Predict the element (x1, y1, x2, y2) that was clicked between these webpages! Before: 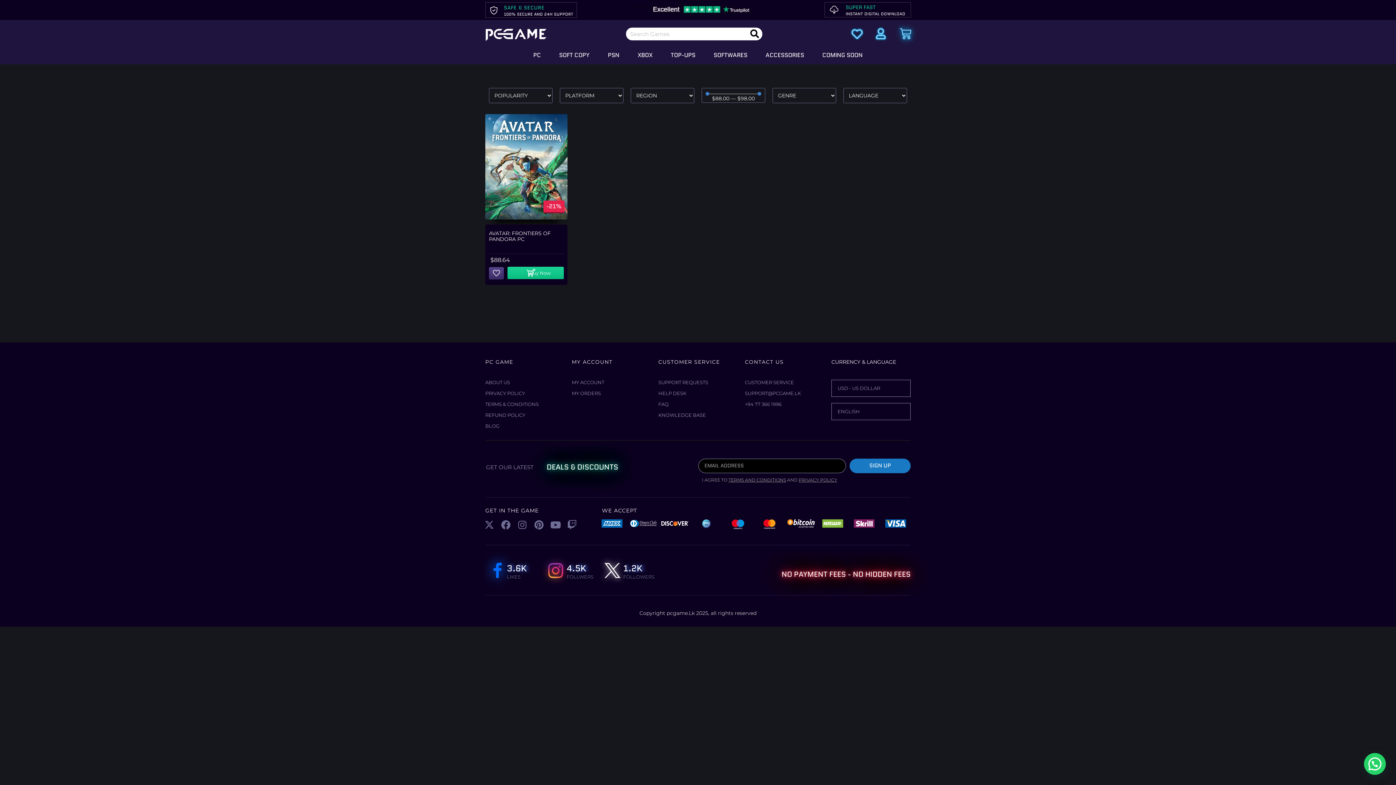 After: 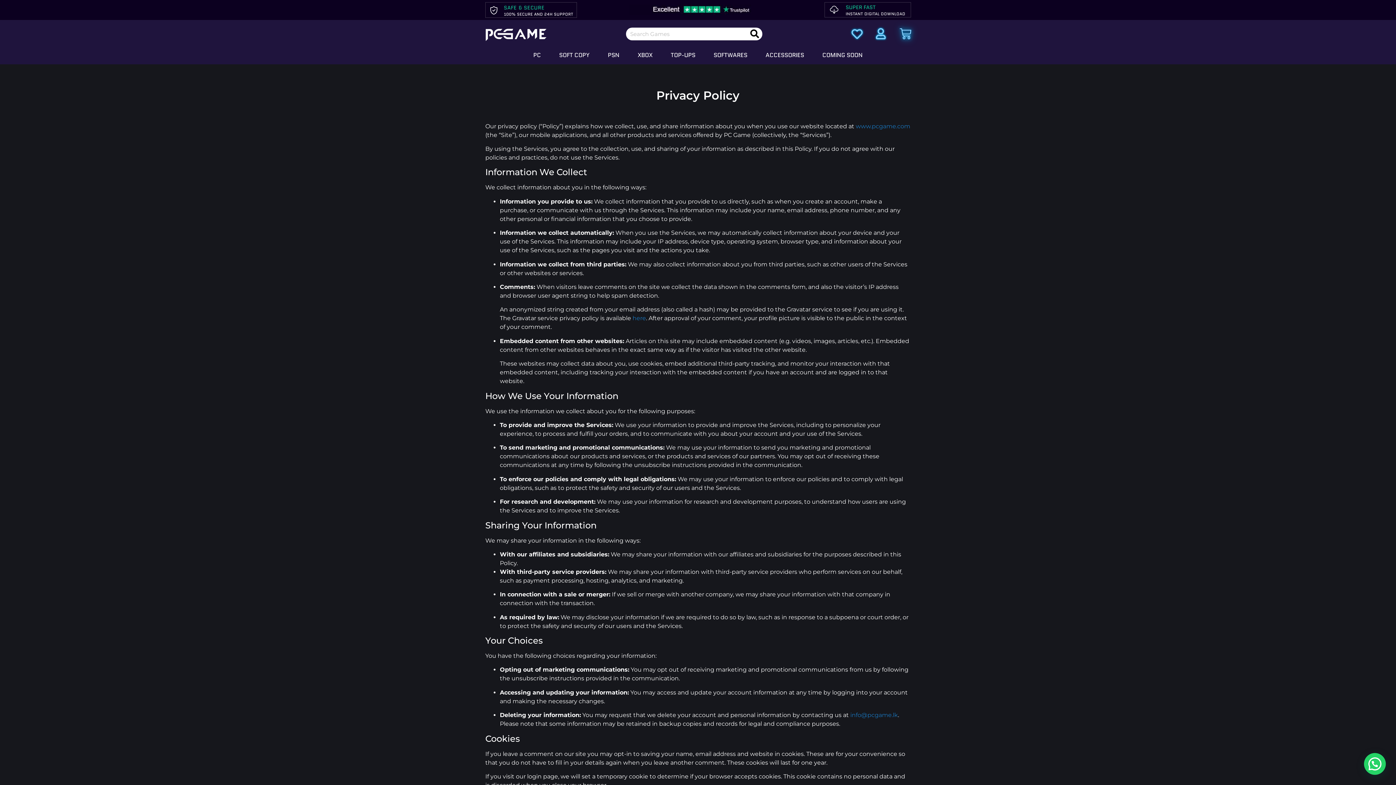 Action: label: PRIVACY POLICY bbox: (485, 387, 564, 398)